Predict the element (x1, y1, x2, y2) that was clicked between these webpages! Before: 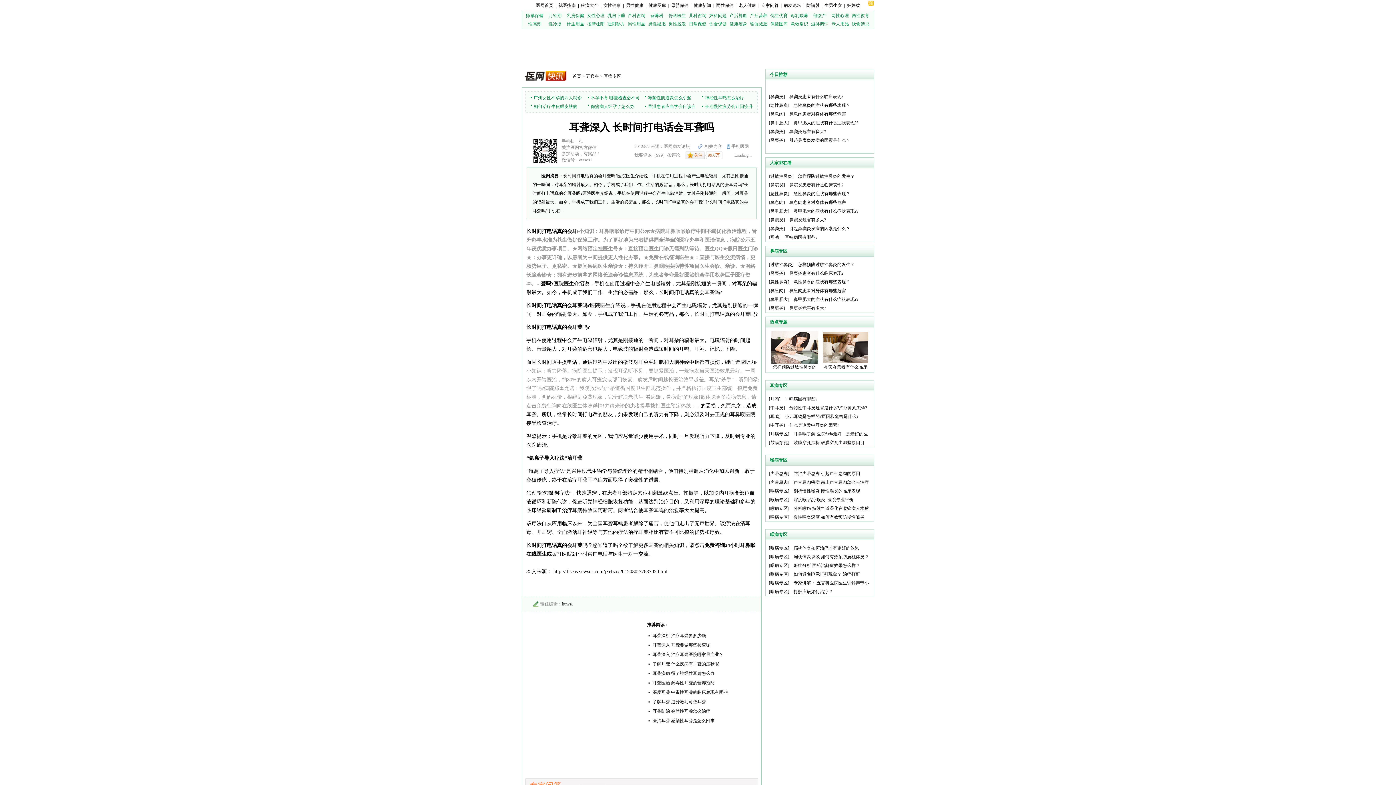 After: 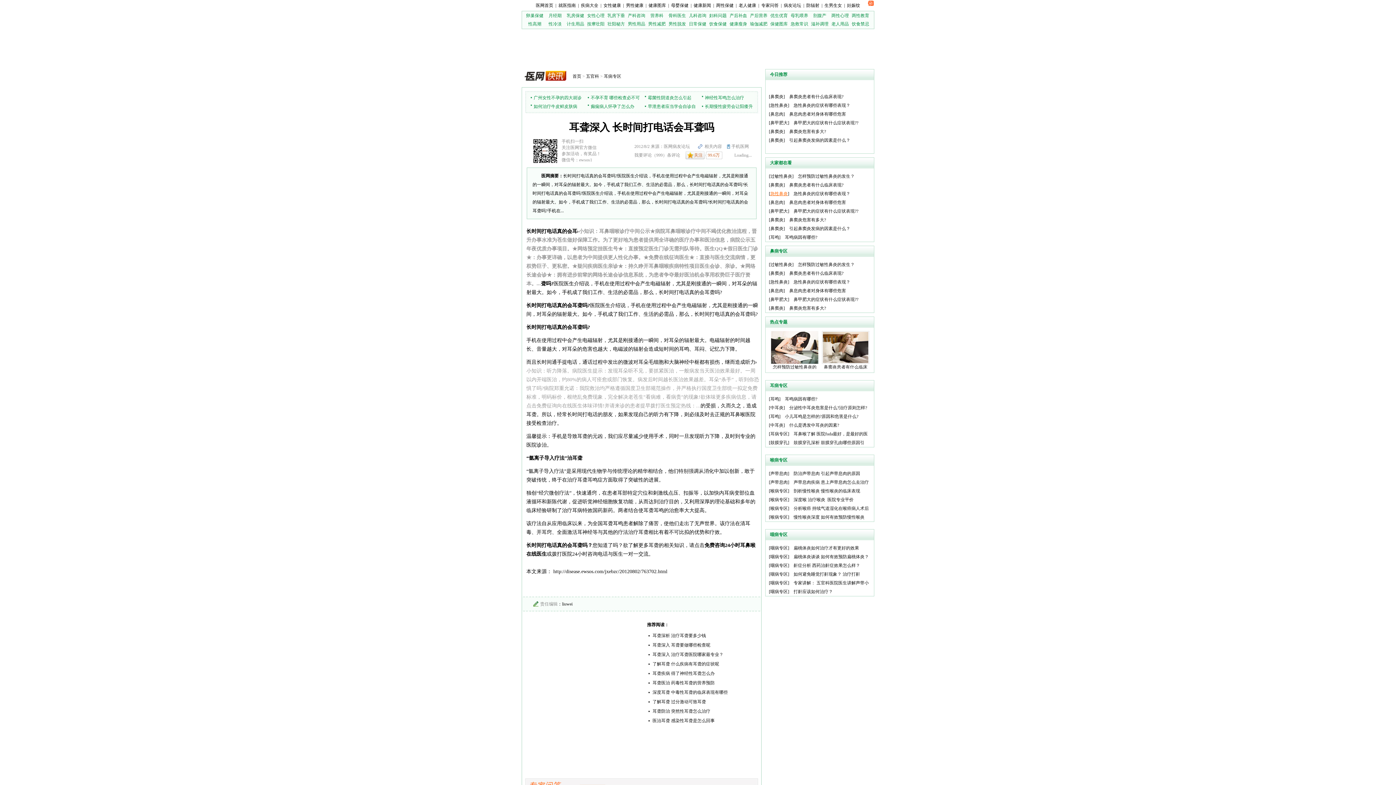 Action: bbox: (770, 191, 788, 196) label: 急性鼻炎